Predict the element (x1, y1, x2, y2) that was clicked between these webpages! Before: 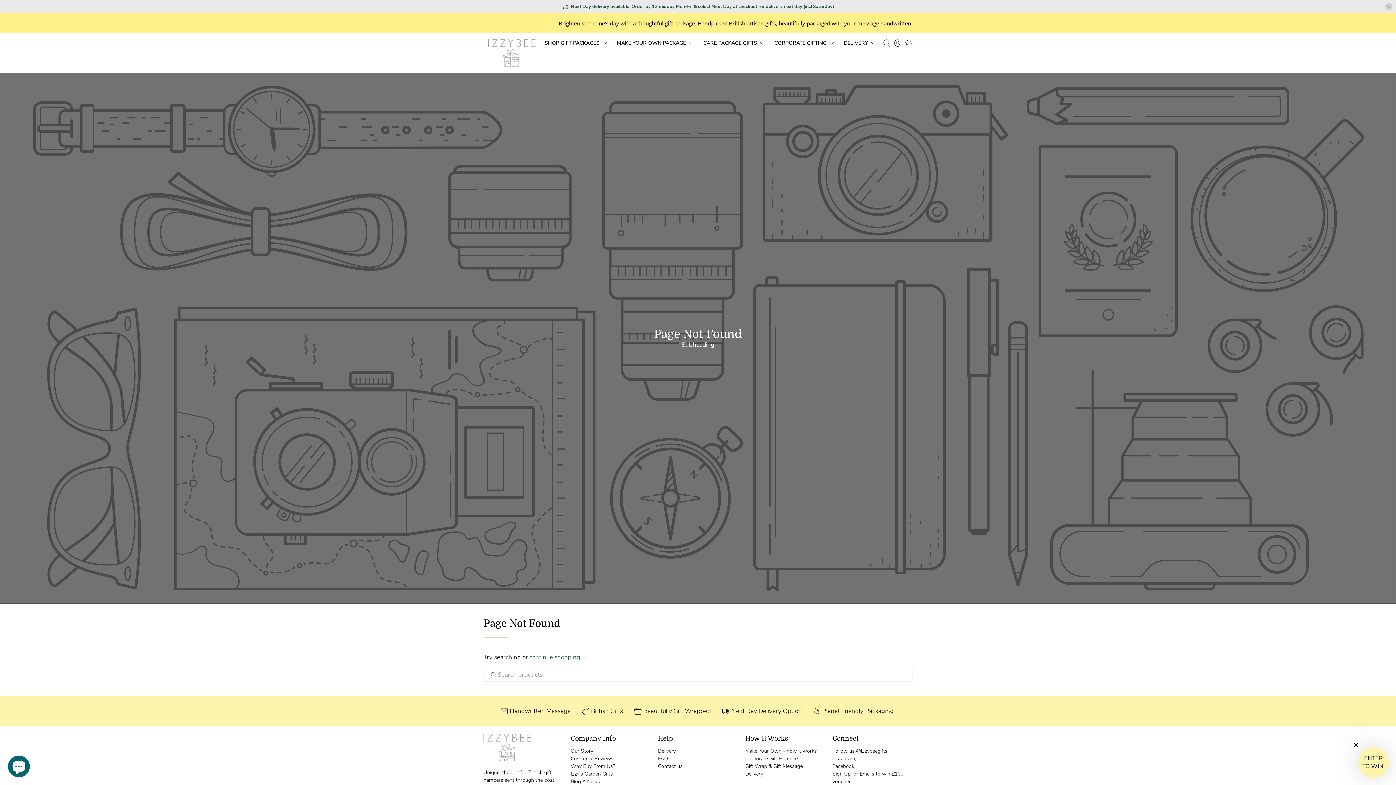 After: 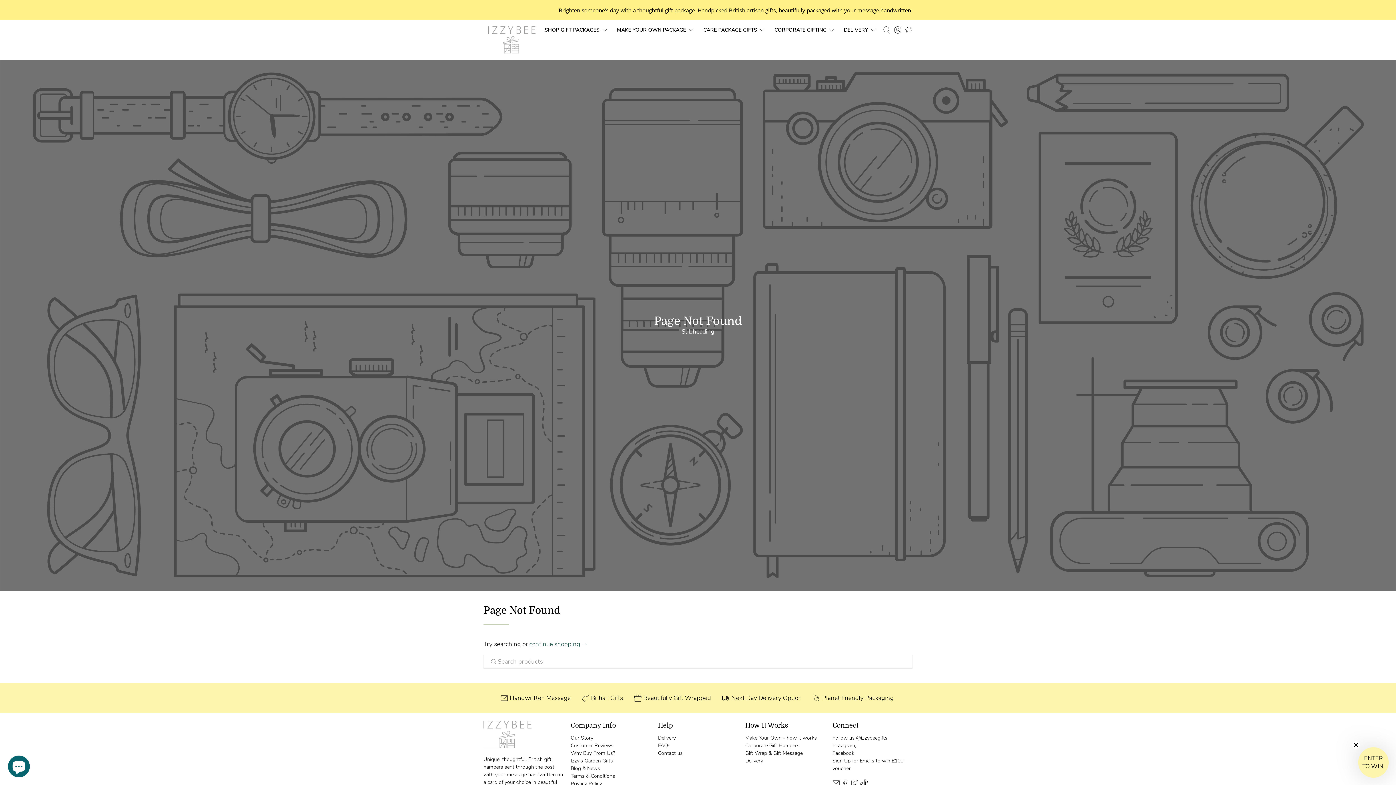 Action: label: close bbox: (1385, 2, 1392, 10)